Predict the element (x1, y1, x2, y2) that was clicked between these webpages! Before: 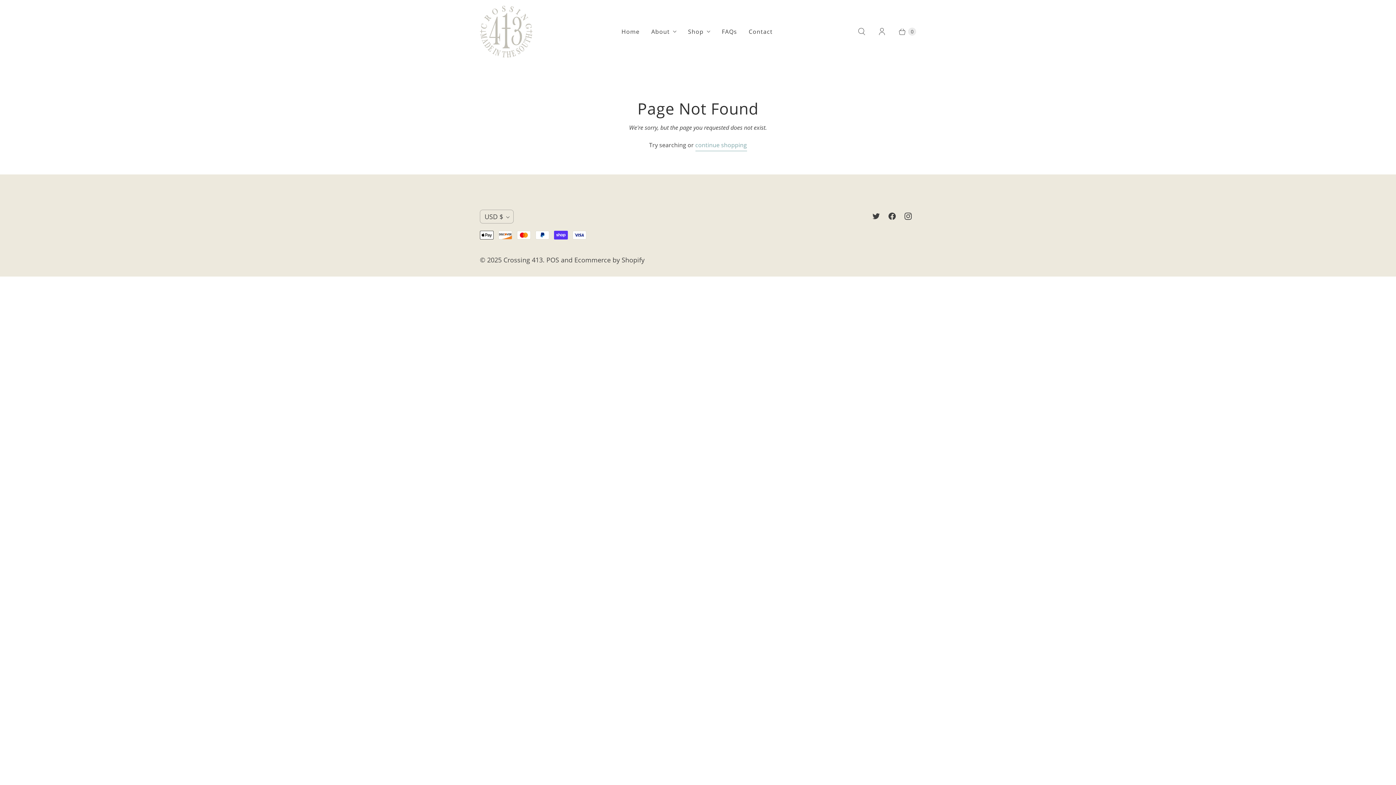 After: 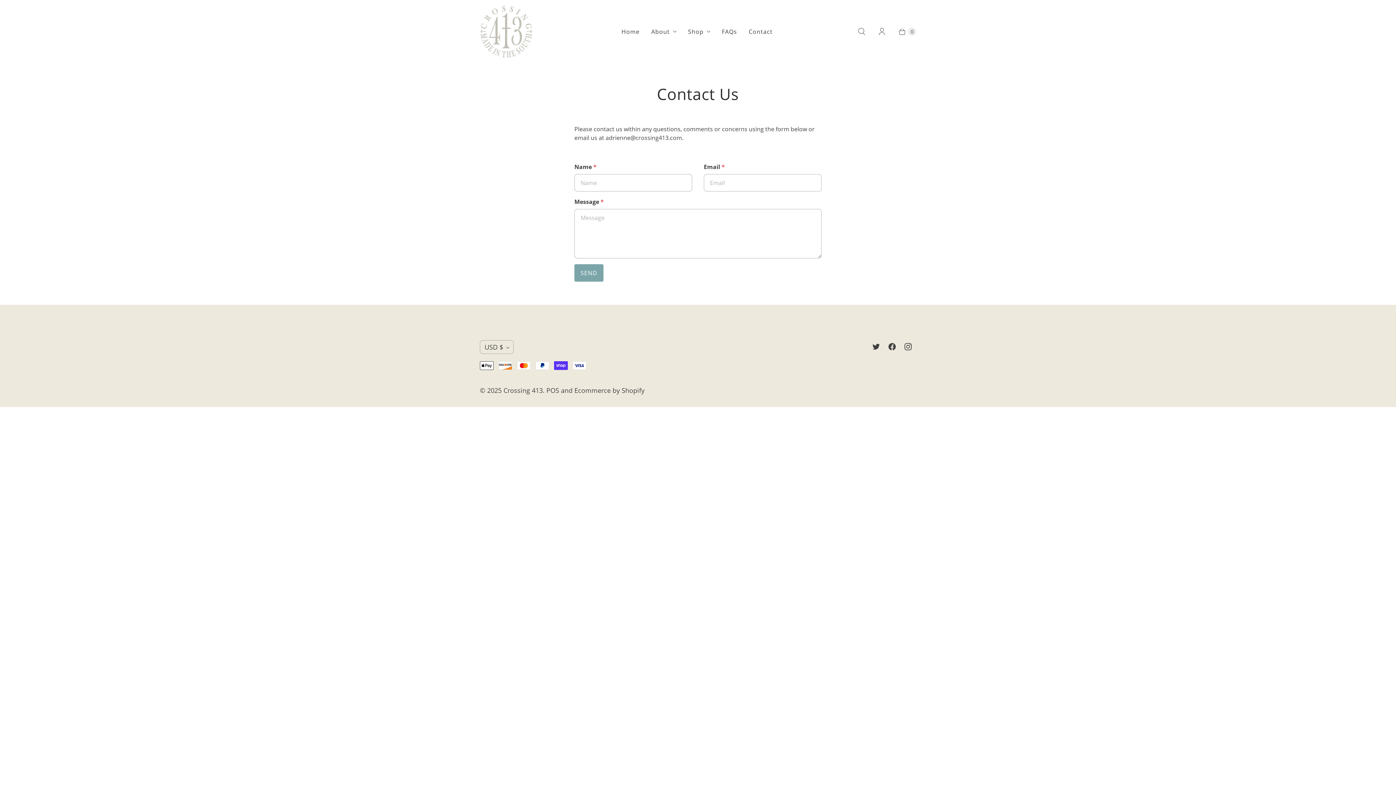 Action: bbox: (743, 22, 778, 40) label: Contact